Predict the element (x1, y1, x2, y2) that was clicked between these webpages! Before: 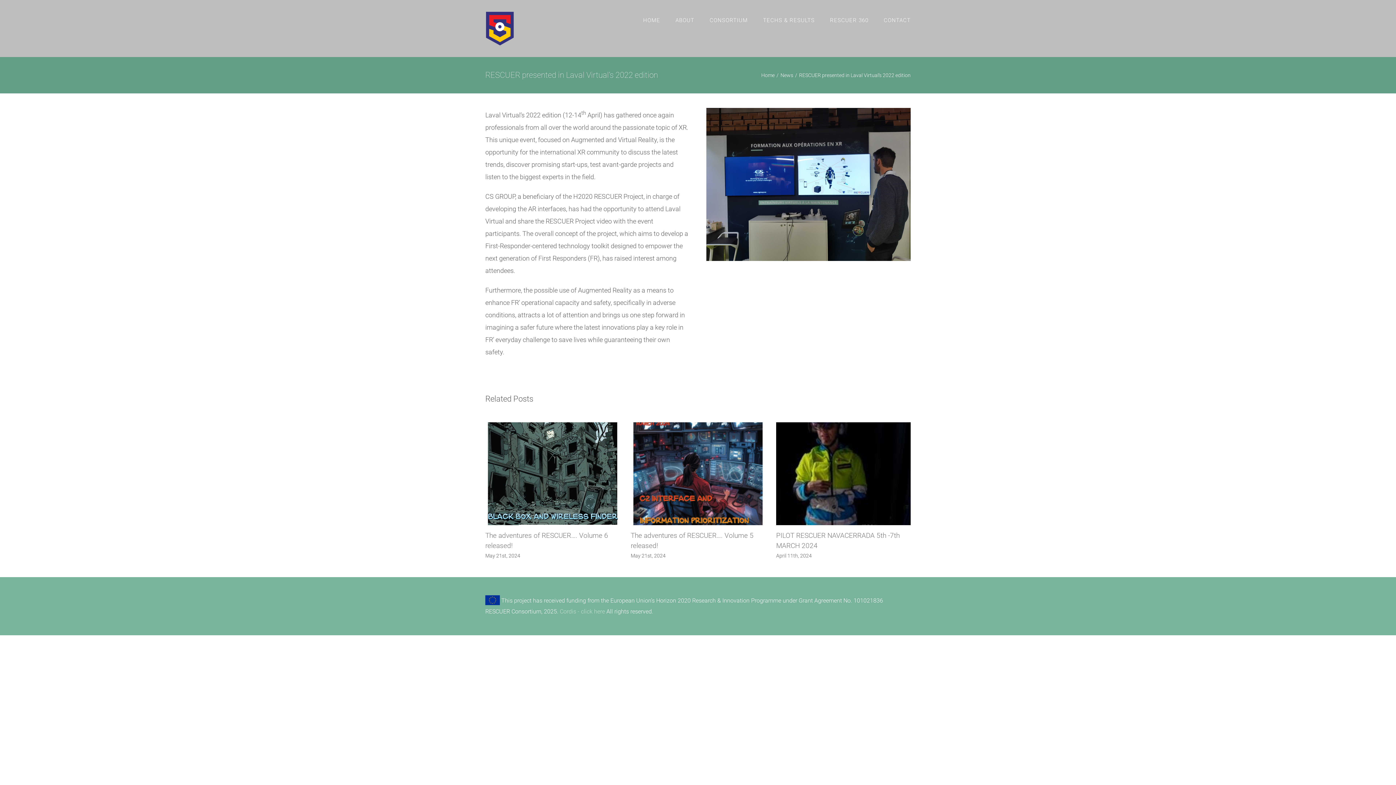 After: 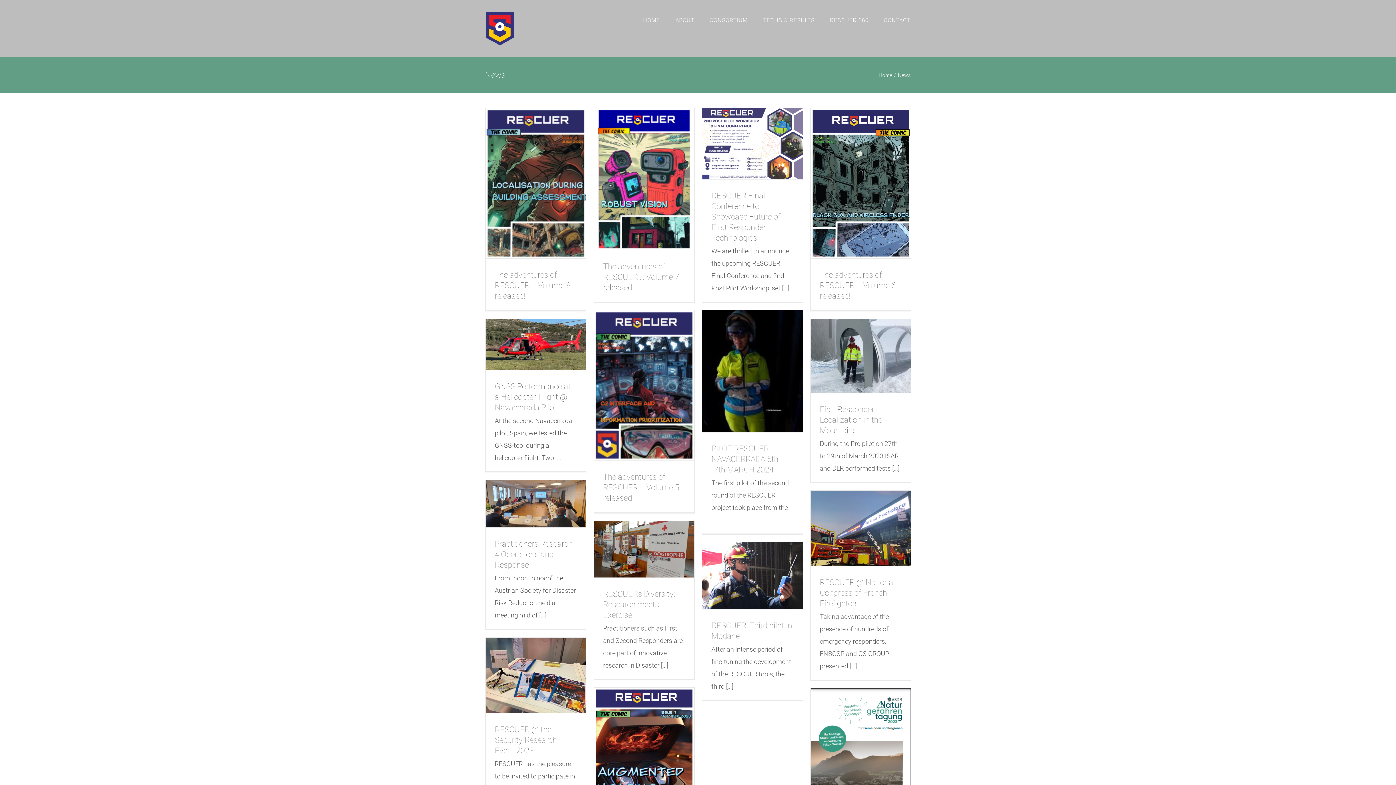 Action: bbox: (780, 72, 793, 78) label: News